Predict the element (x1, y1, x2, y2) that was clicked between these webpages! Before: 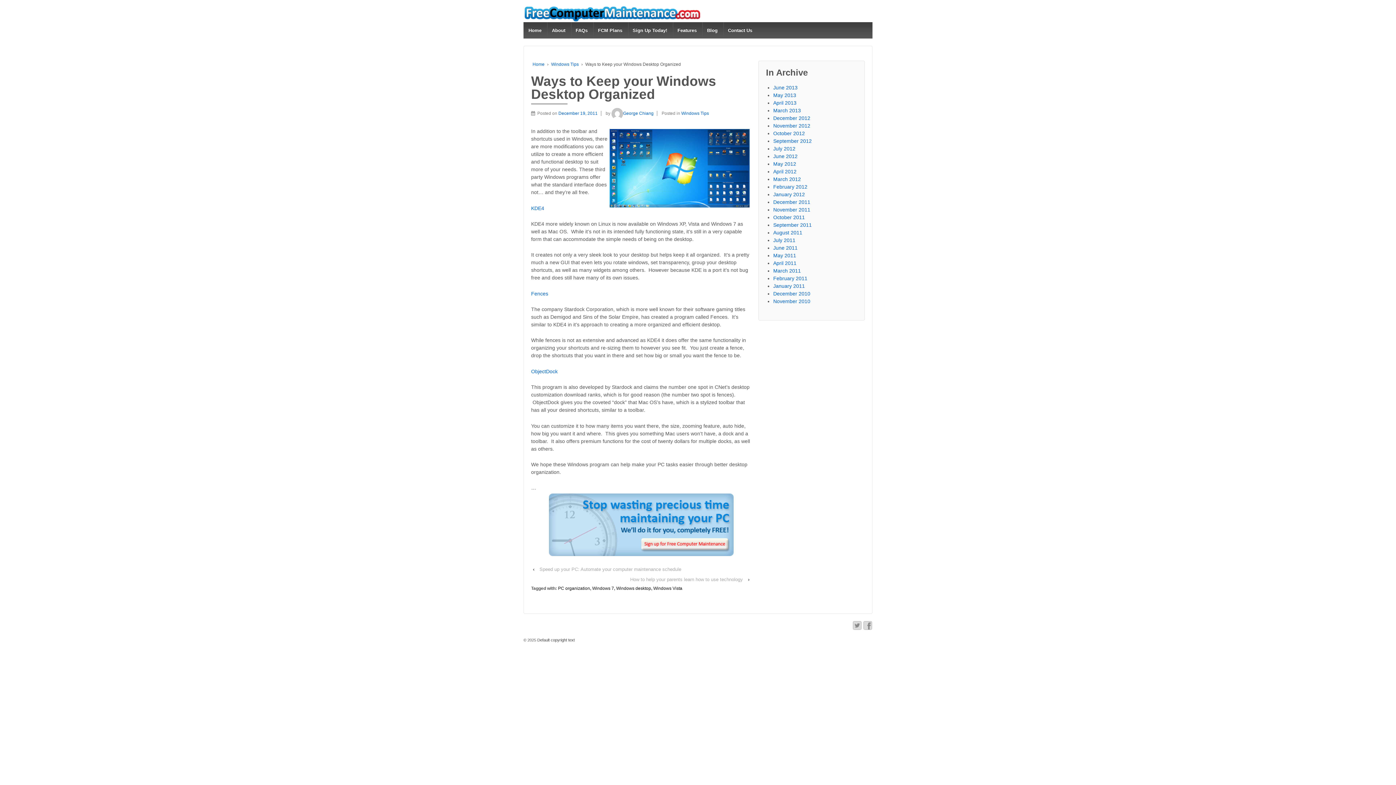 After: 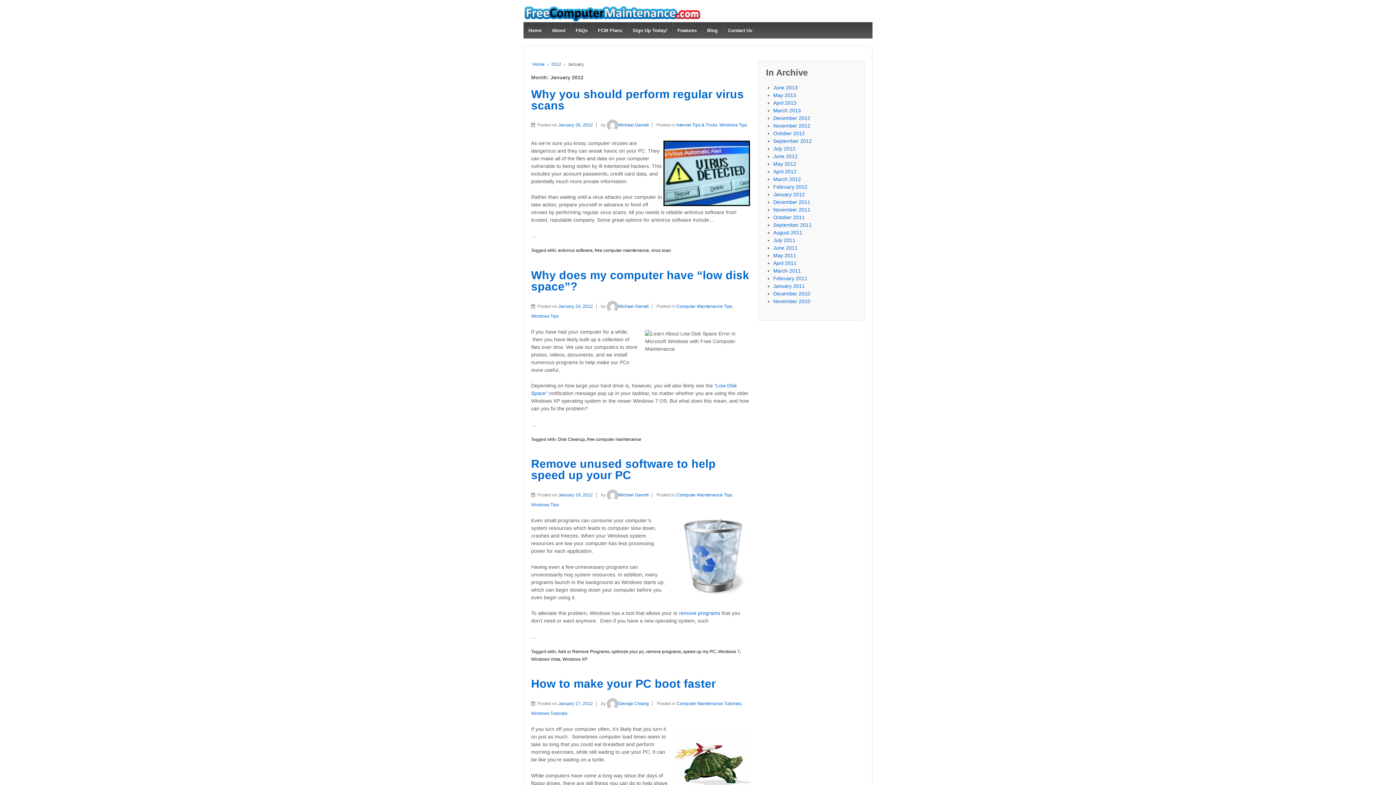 Action: bbox: (773, 191, 805, 197) label: January 2012